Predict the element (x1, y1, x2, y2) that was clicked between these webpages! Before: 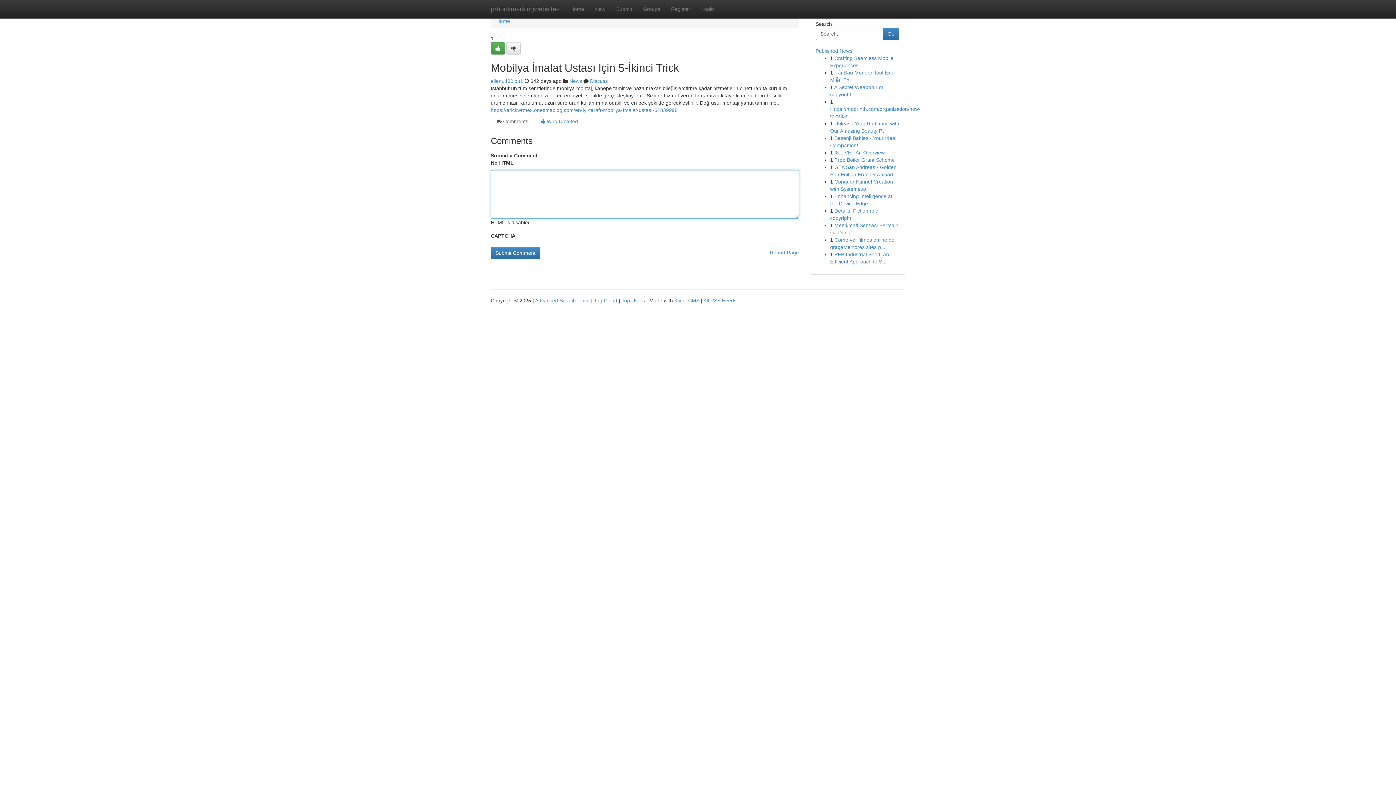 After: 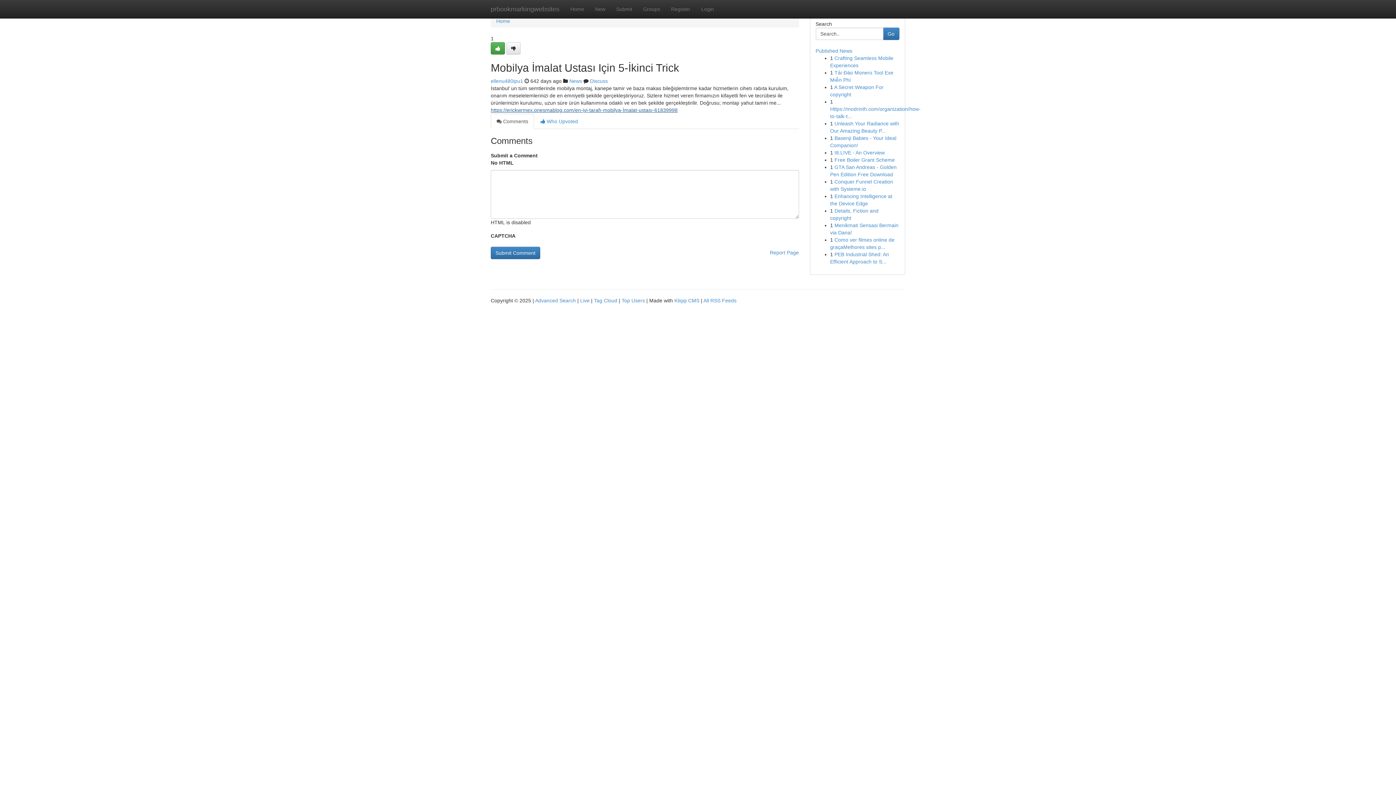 Action: label: https://erickwrmex.onesmablog.com/en-iyi-tarafı-mobilya-İmalat-ustası-61839998 bbox: (490, 107, 677, 113)